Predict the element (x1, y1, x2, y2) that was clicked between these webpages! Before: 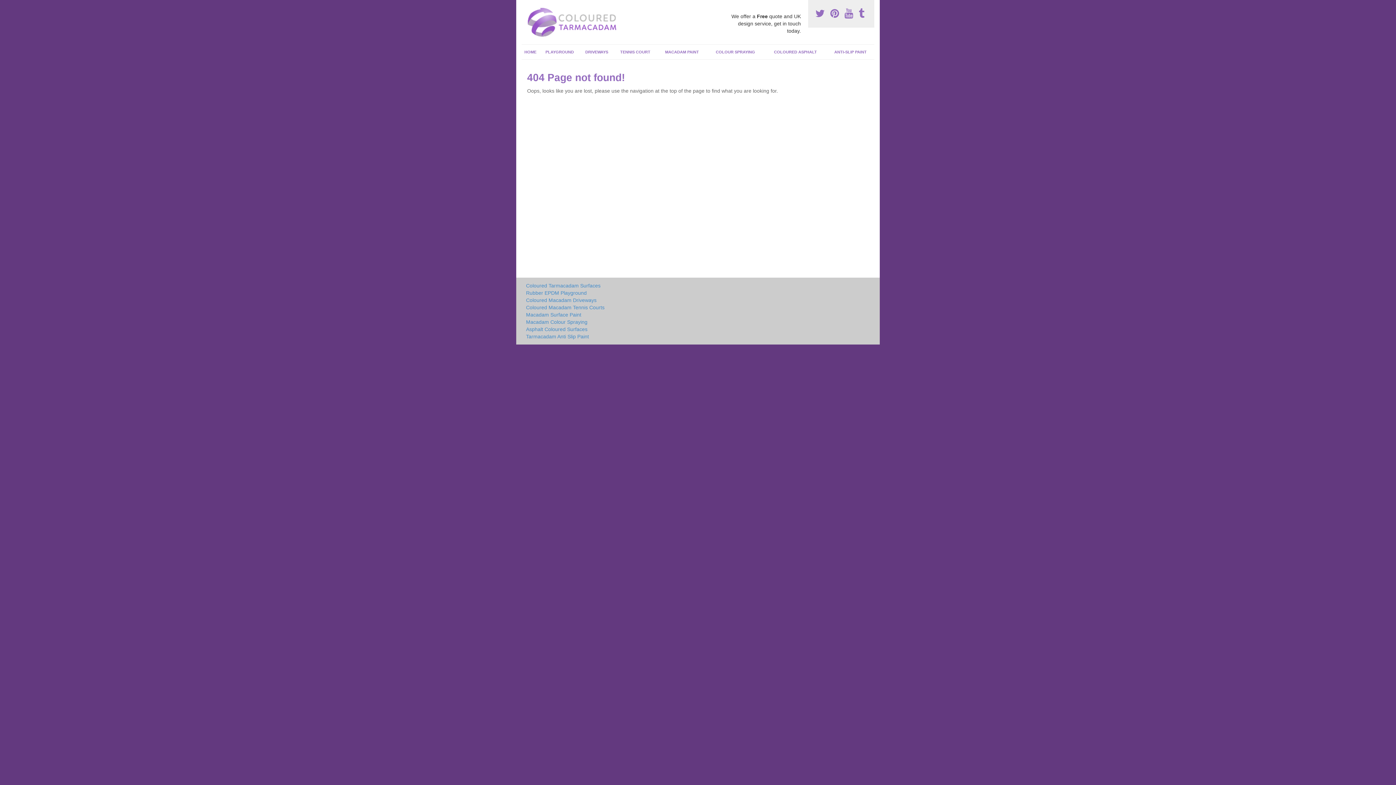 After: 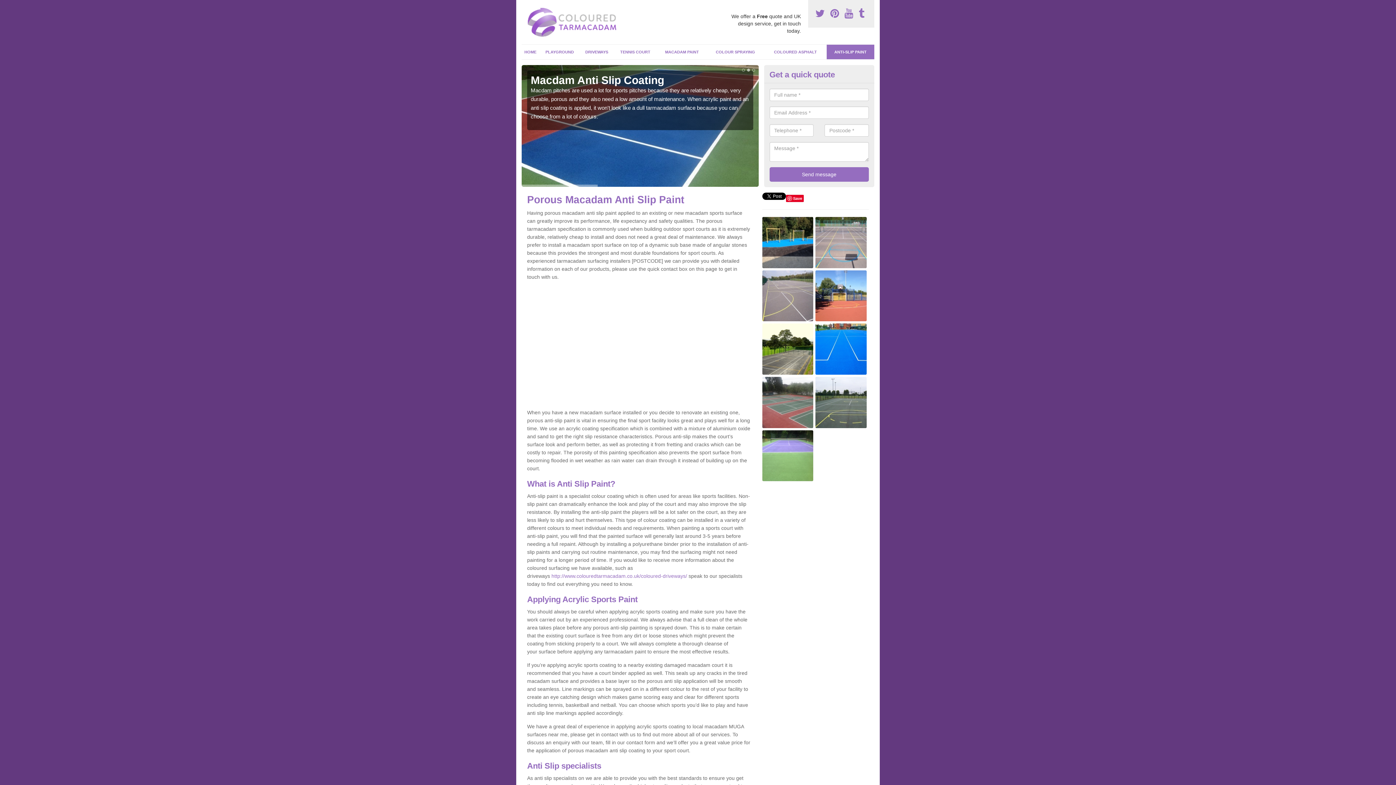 Action: bbox: (826, 44, 874, 59) label: ANTI-SLIP PAINT